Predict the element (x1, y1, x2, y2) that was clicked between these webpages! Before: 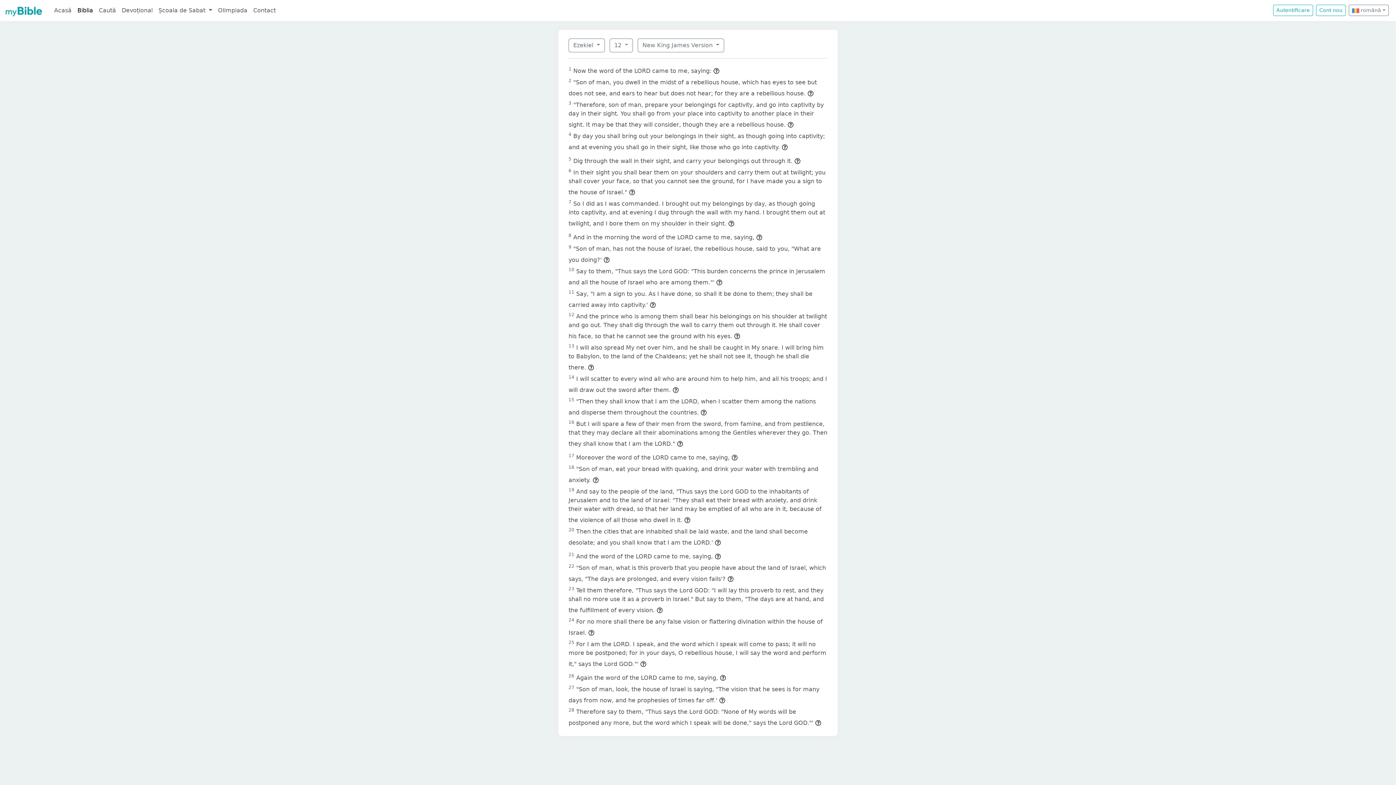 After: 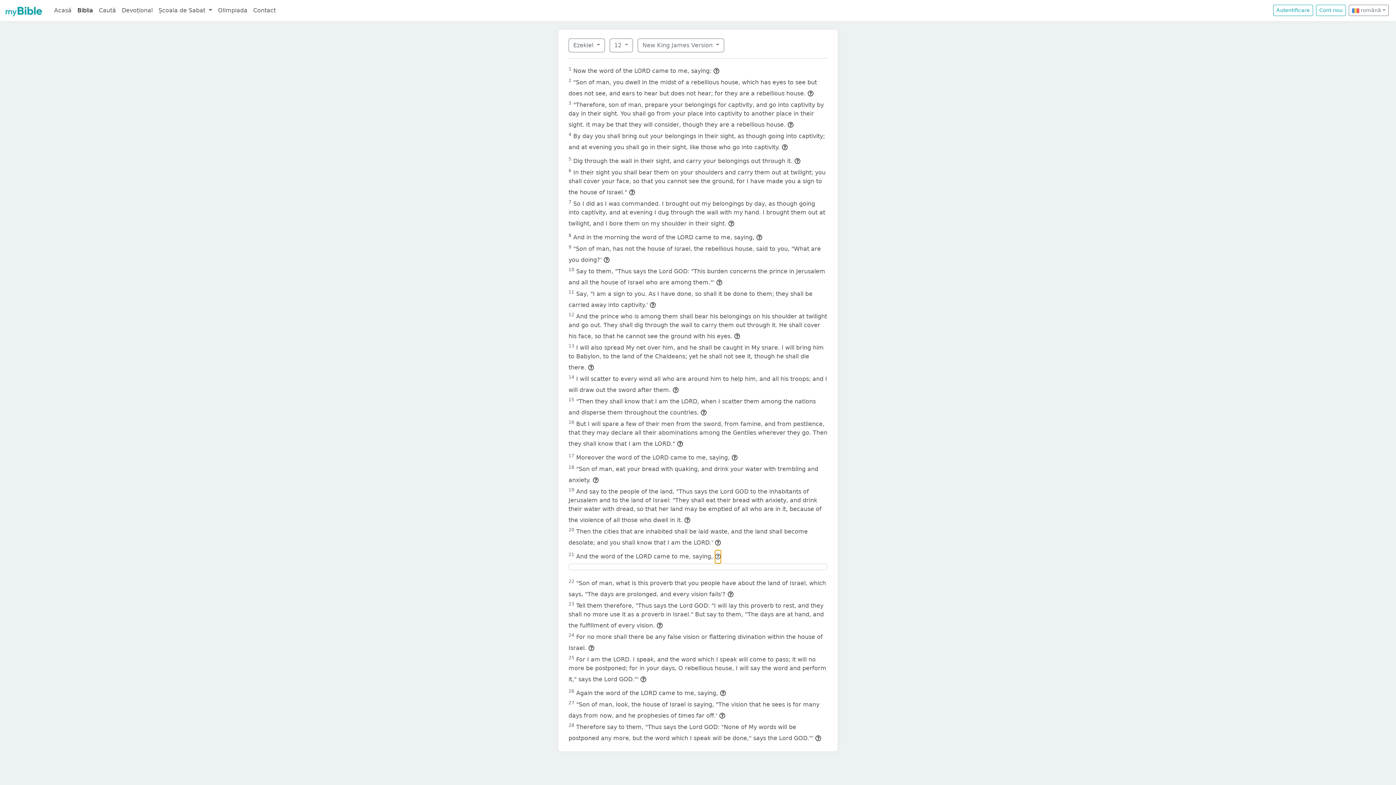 Action: bbox: (714, 550, 721, 563)